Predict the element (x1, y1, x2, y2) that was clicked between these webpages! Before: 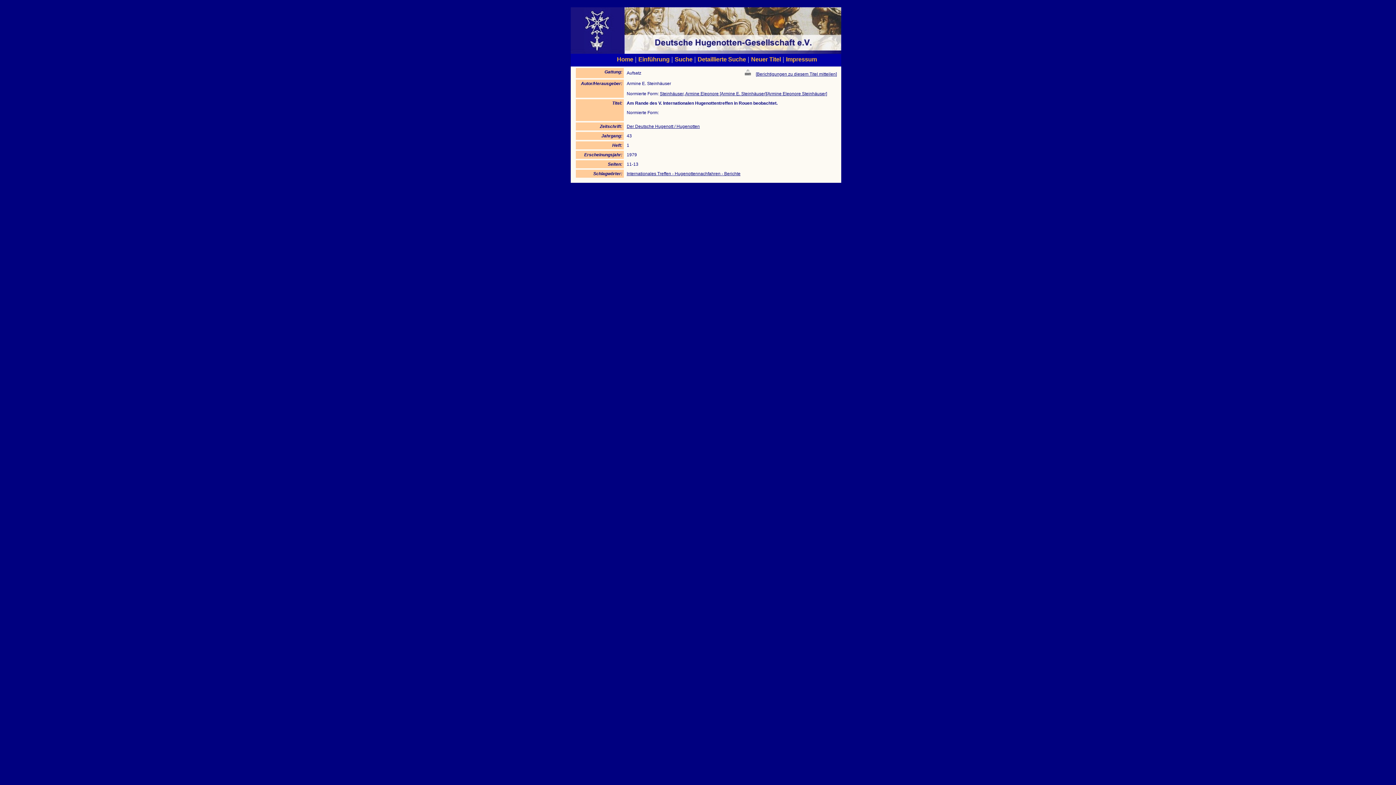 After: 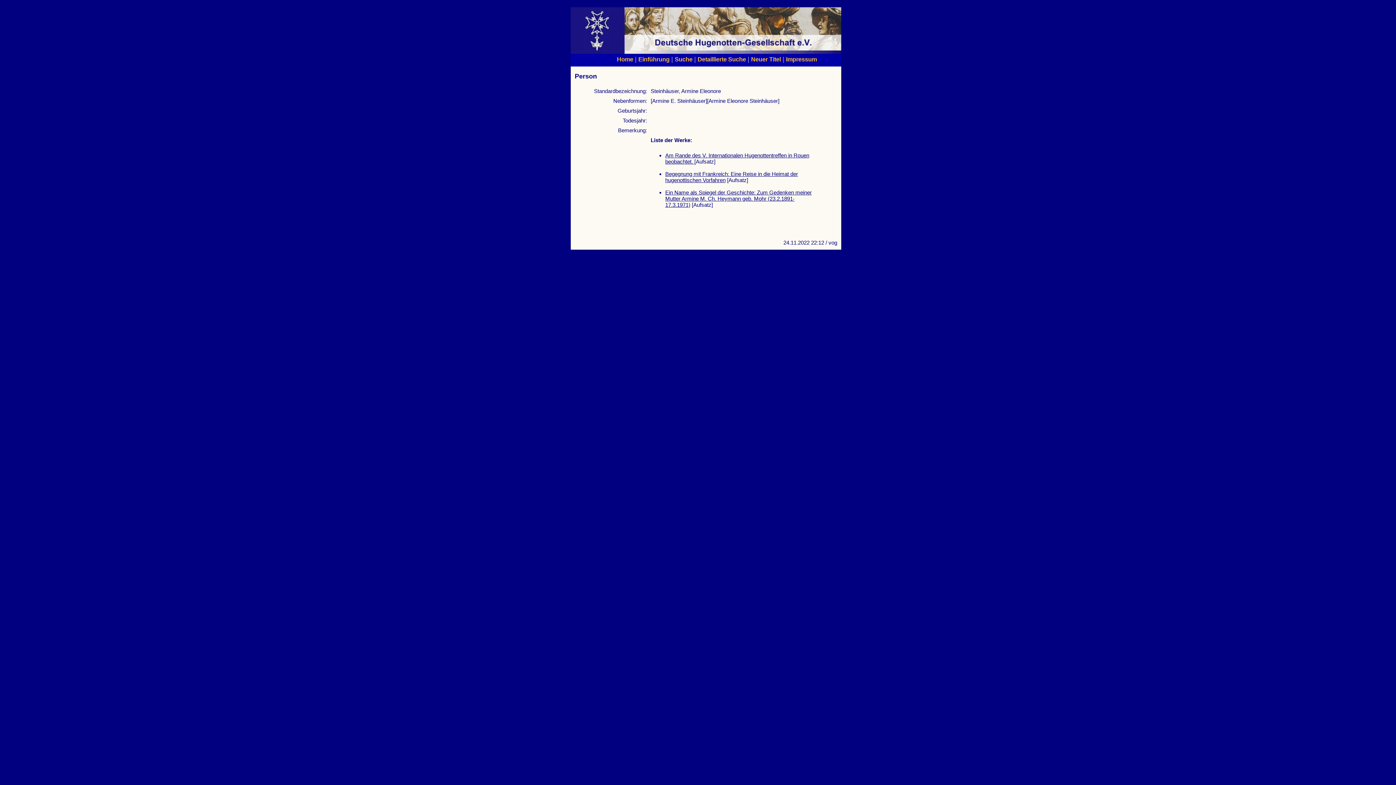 Action: label: Steinhäuser, Armine Eleonore [Armine E. Steinhäuser][Armine Eleonore Steinhäuser] bbox: (660, 91, 827, 96)